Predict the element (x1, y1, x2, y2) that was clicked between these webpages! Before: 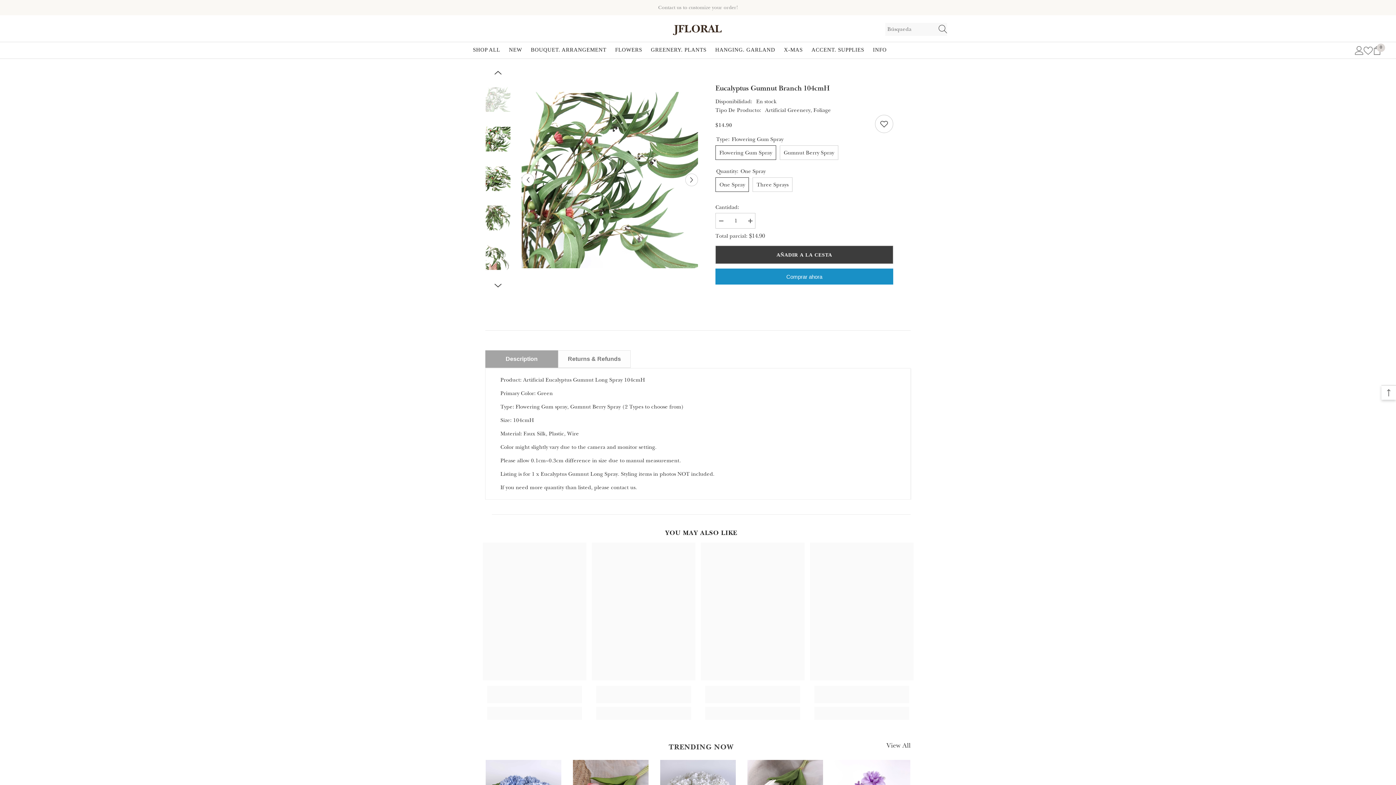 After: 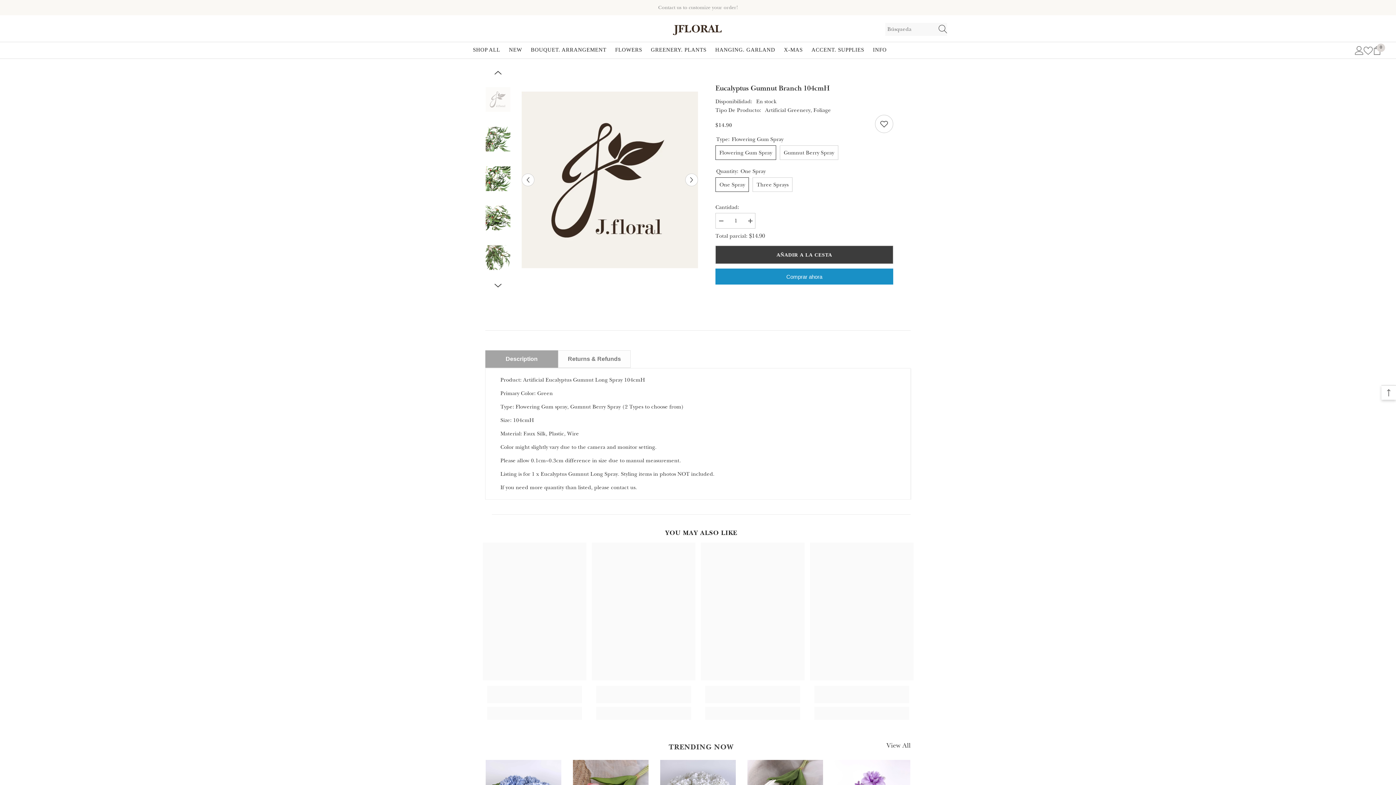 Action: label: Previous bbox: (492, 67, 503, 78)